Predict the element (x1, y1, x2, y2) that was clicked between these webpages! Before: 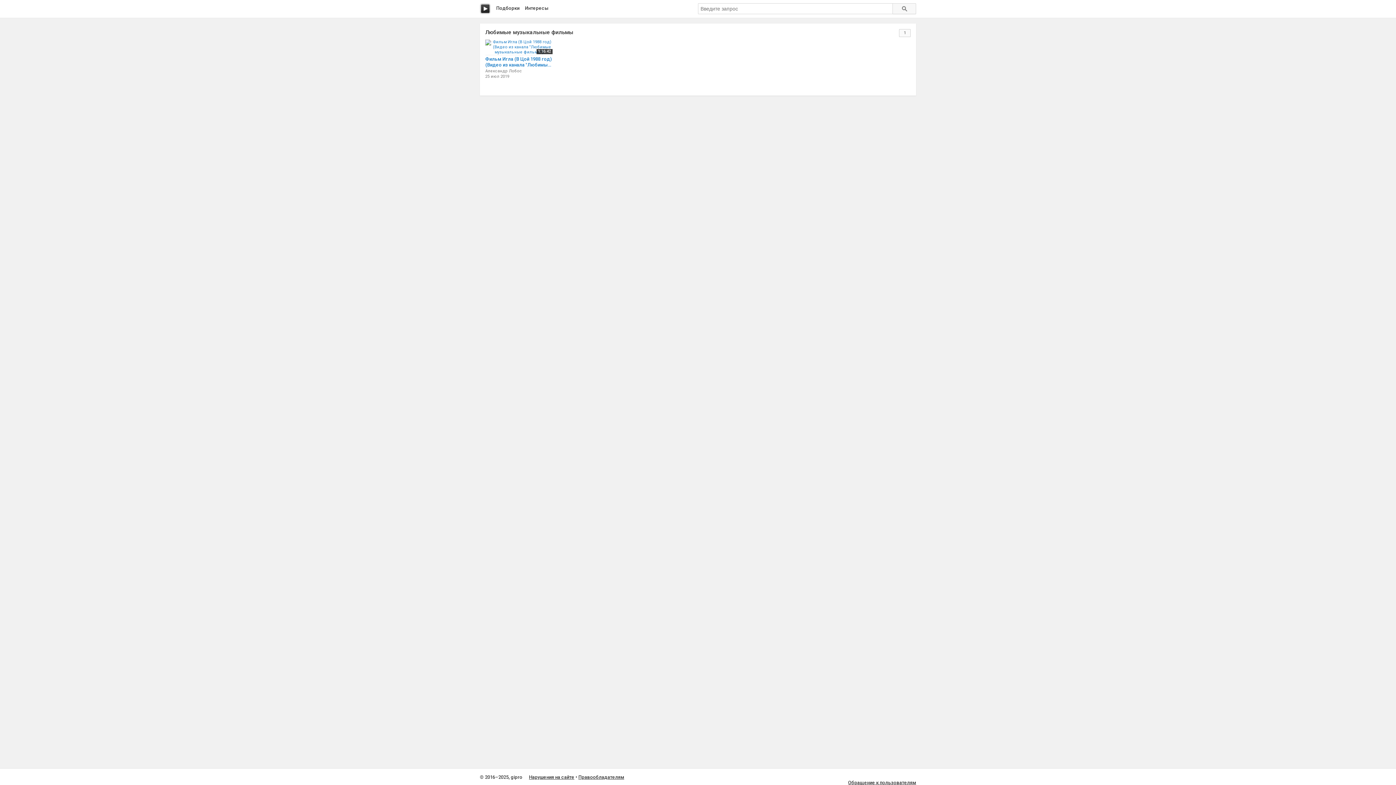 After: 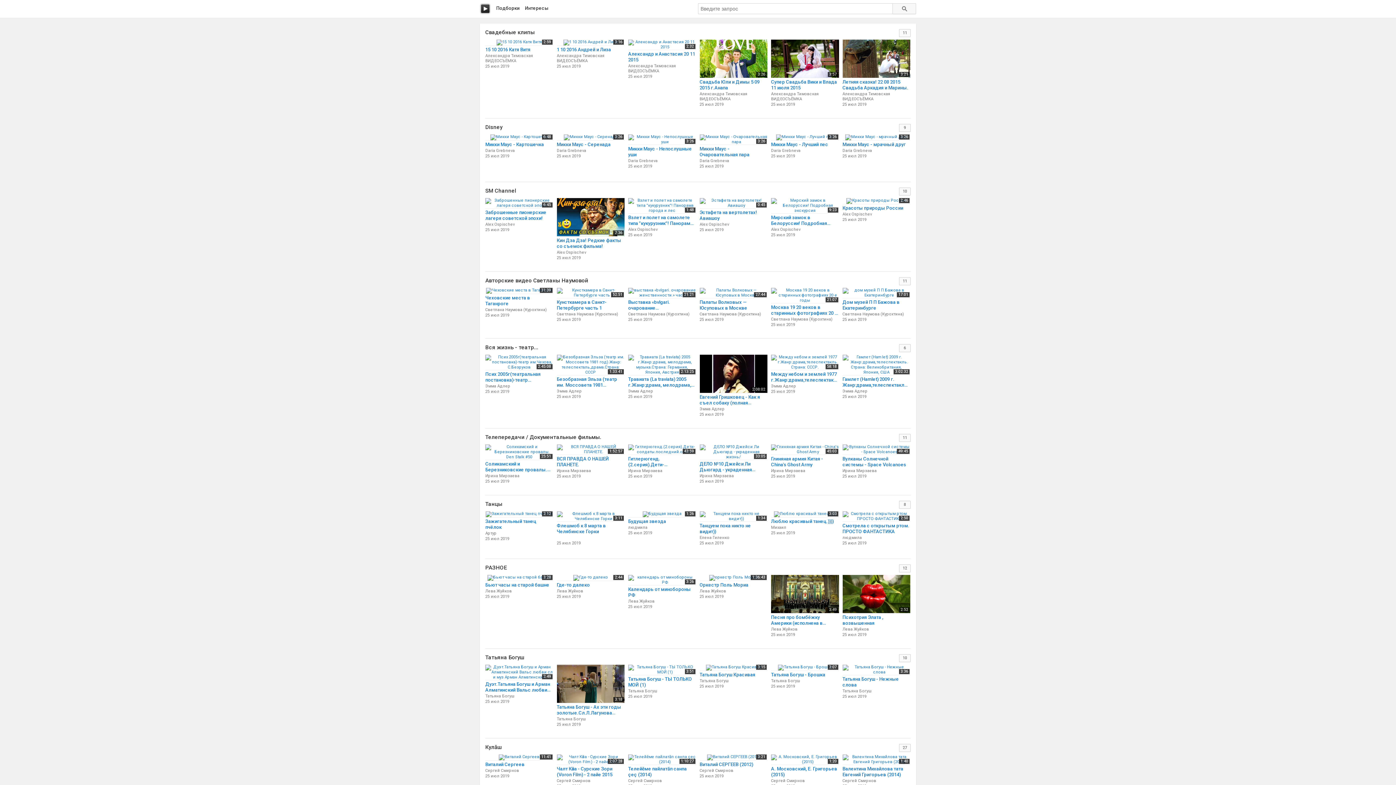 Action: bbox: (480, 3, 490, 14)